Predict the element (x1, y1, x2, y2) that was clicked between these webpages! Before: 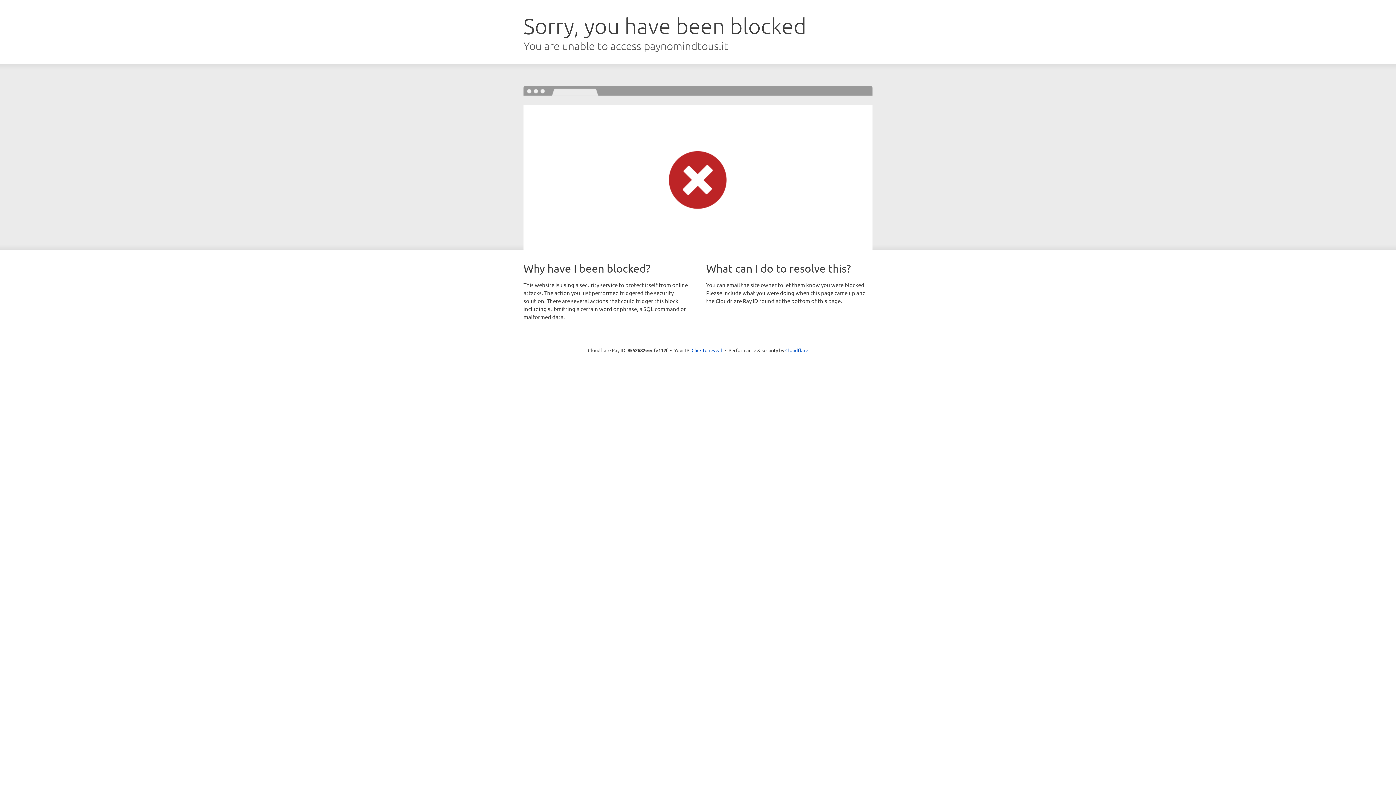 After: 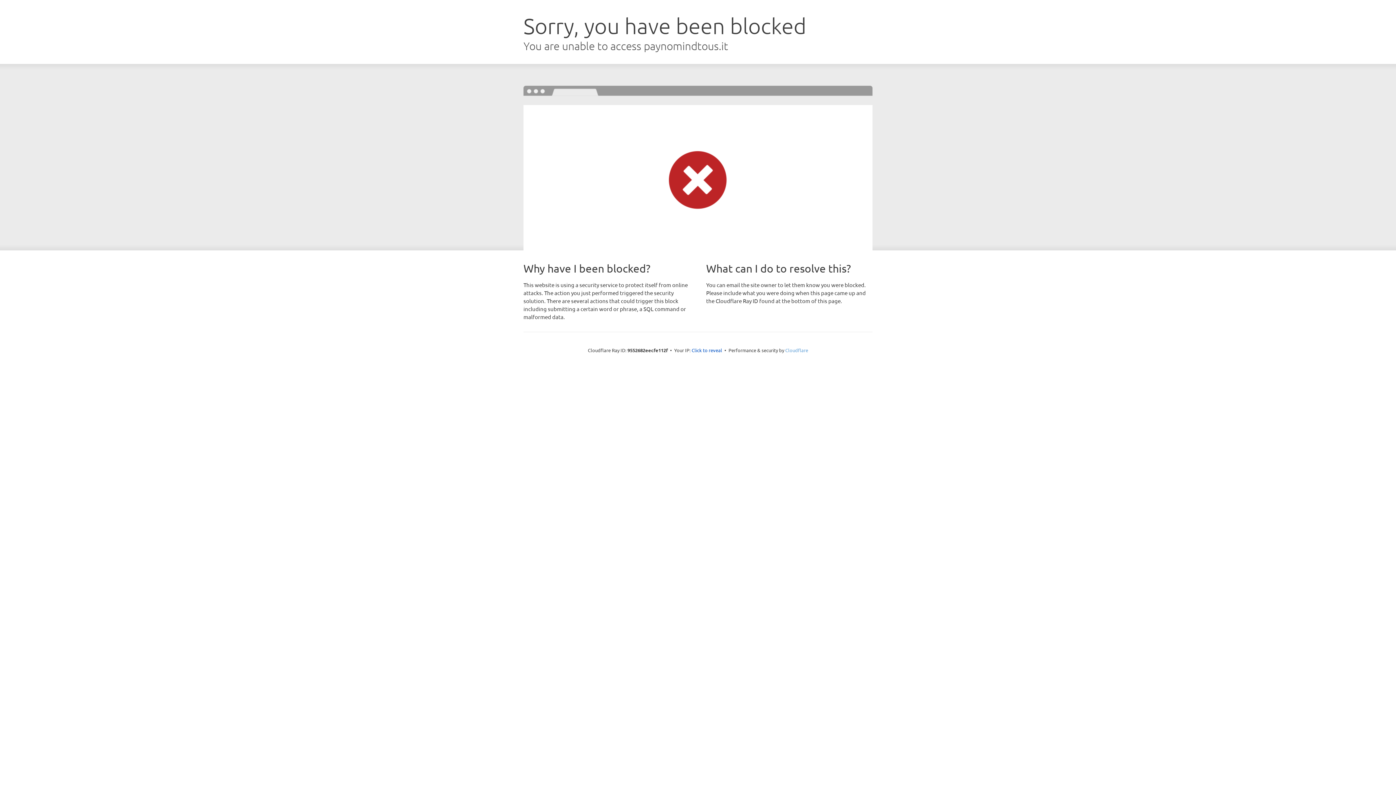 Action: label: Cloudflare bbox: (785, 347, 808, 353)